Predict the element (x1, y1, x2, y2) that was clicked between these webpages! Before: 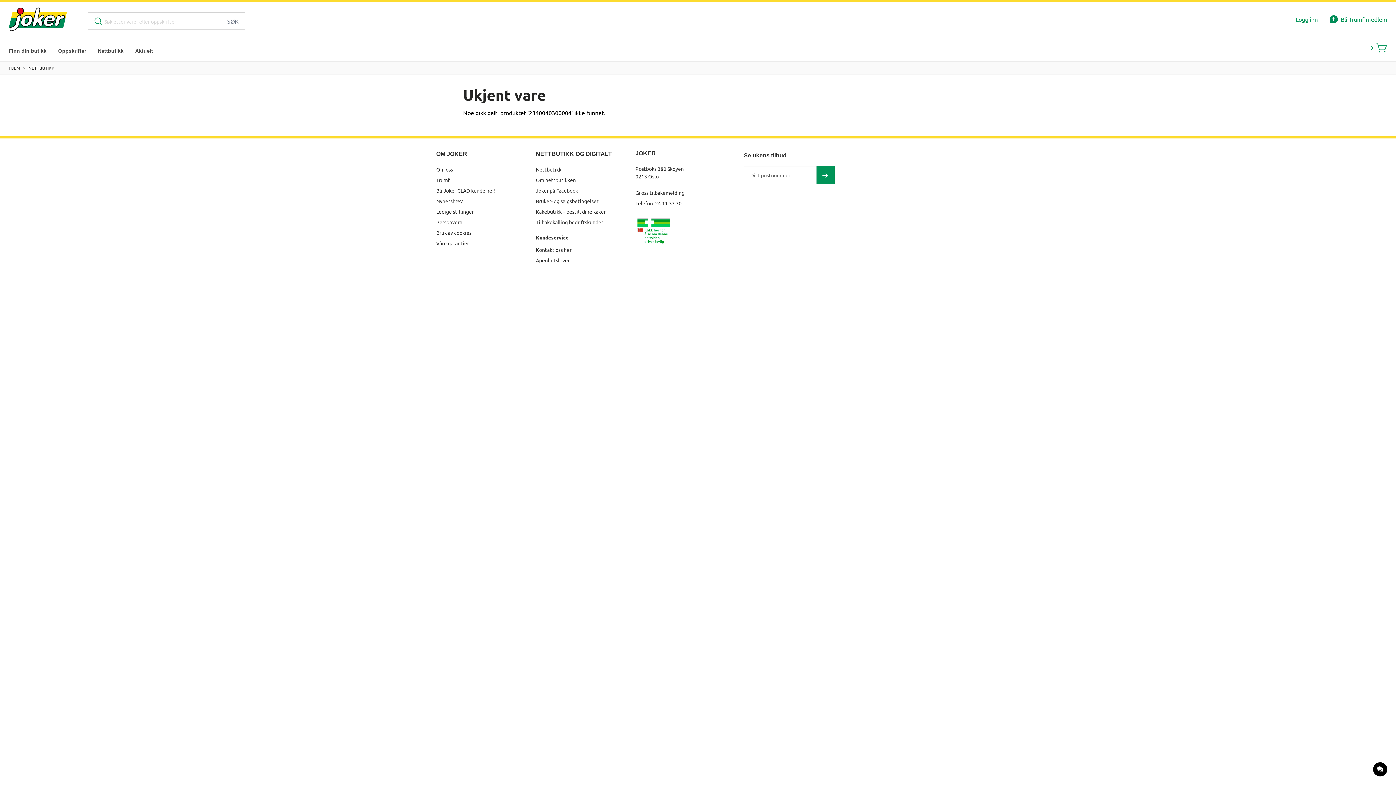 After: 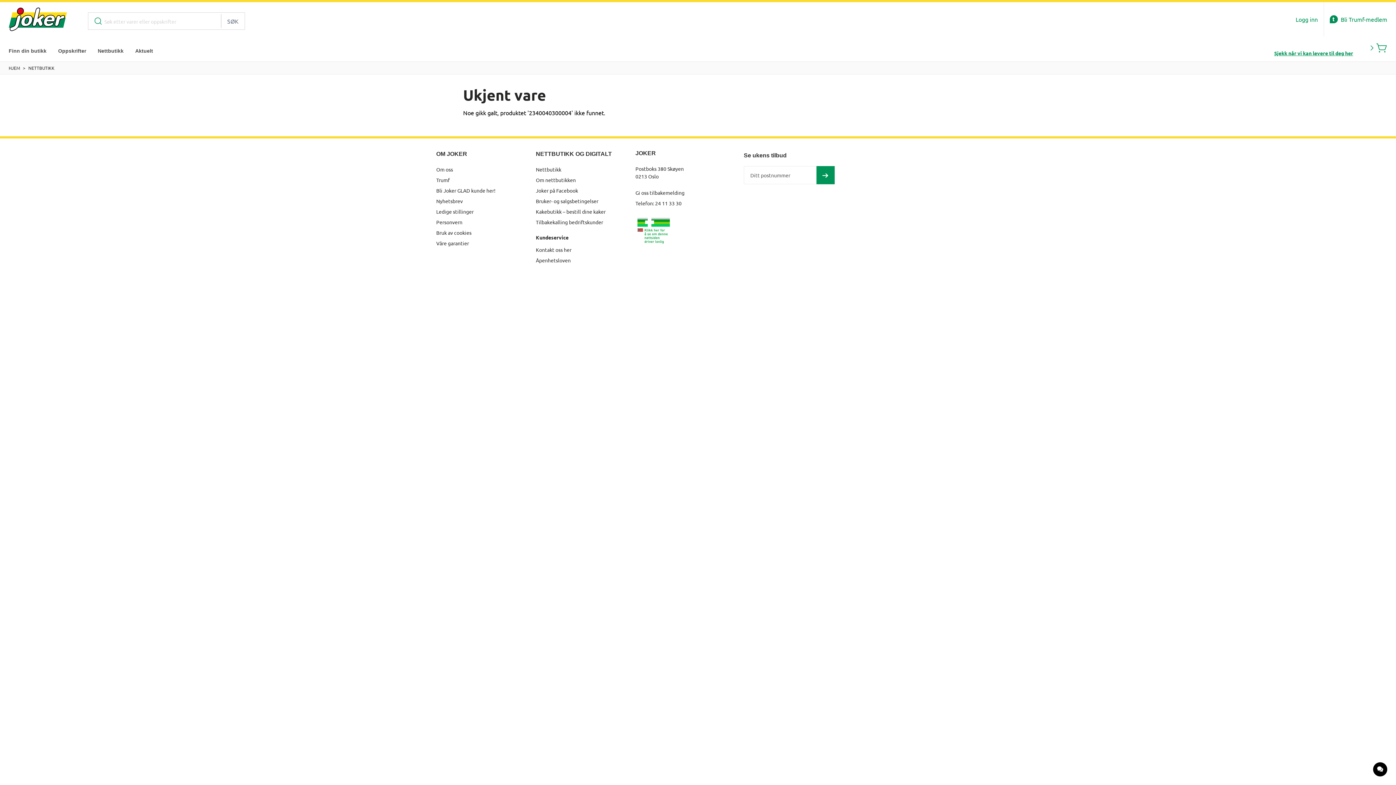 Action: label: SØK bbox: (221, 14, 244, 28)